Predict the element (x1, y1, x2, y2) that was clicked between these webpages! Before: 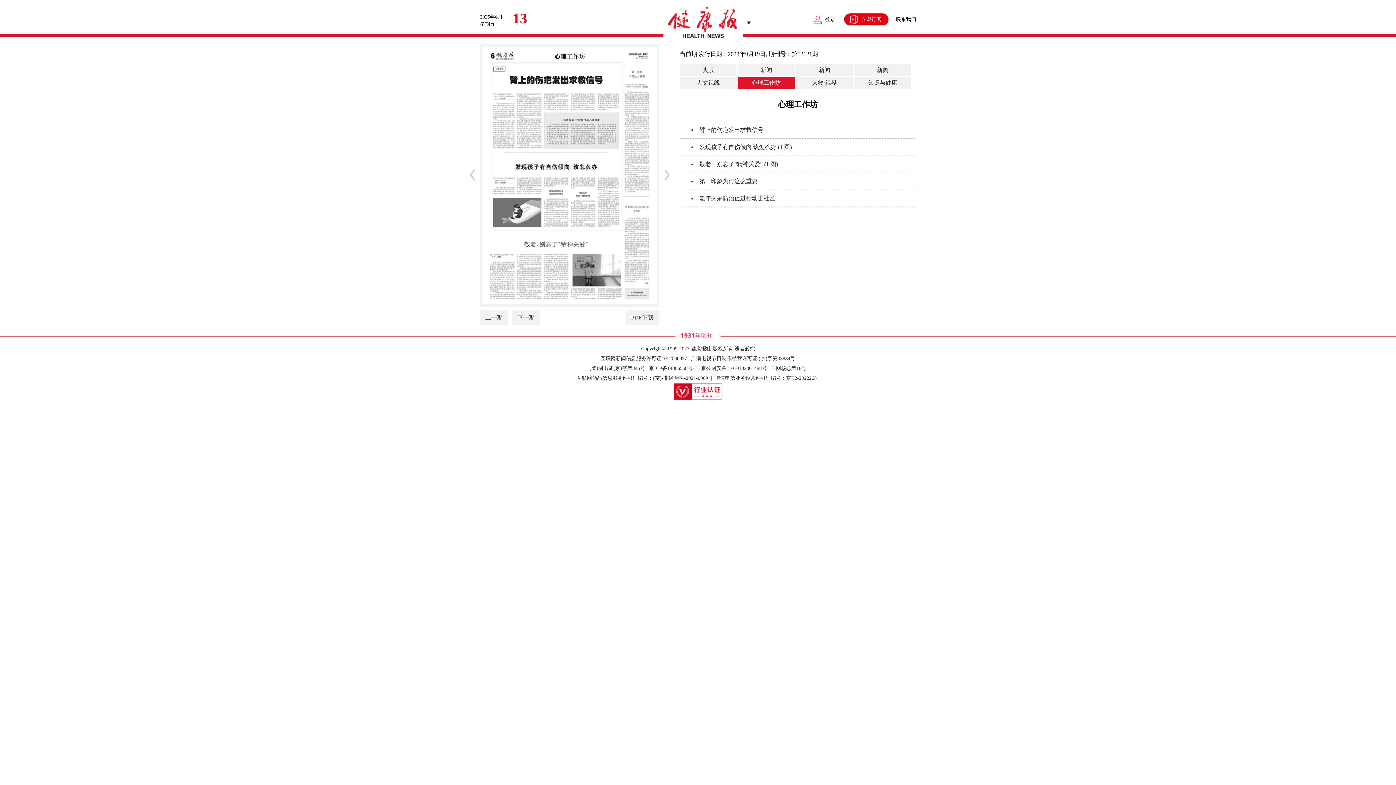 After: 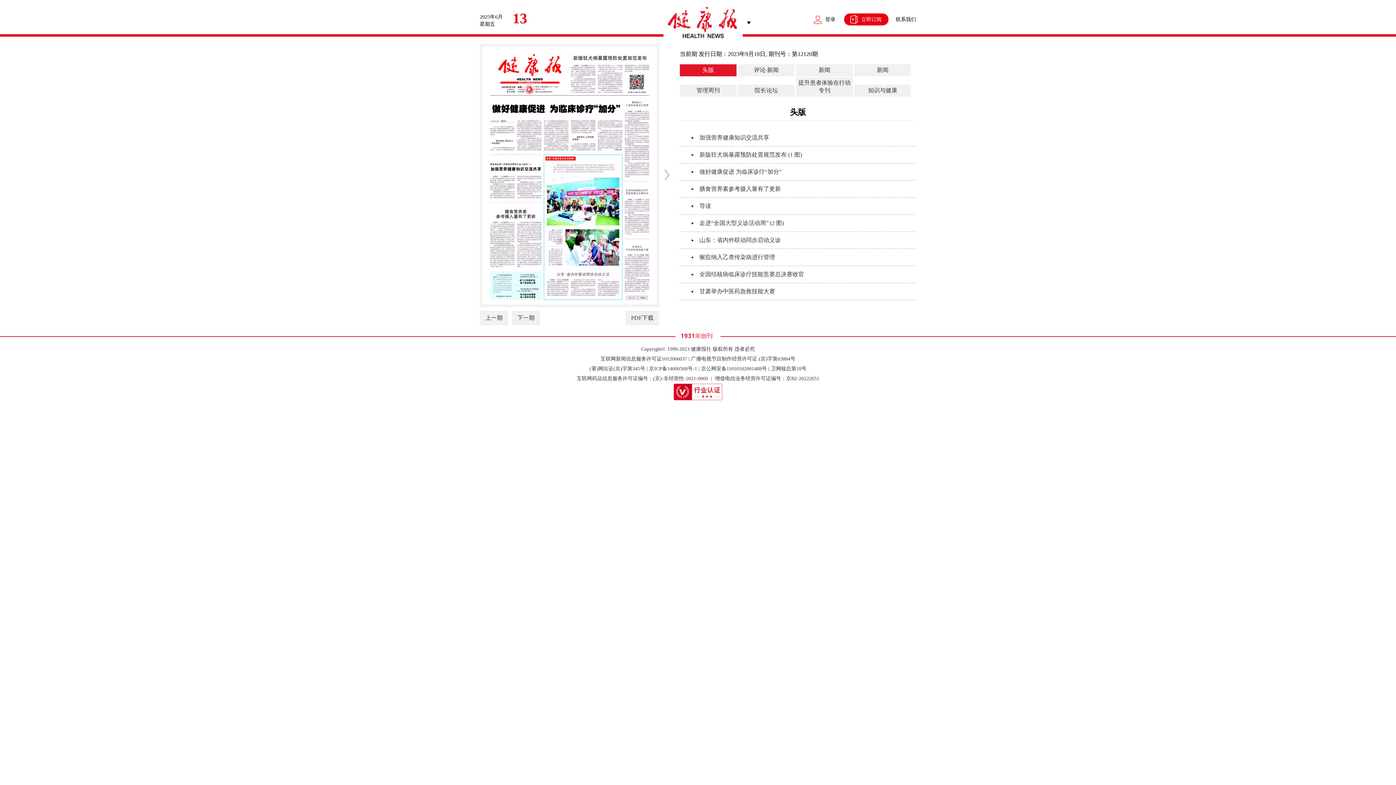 Action: label: 上一期 bbox: (480, 310, 508, 325)